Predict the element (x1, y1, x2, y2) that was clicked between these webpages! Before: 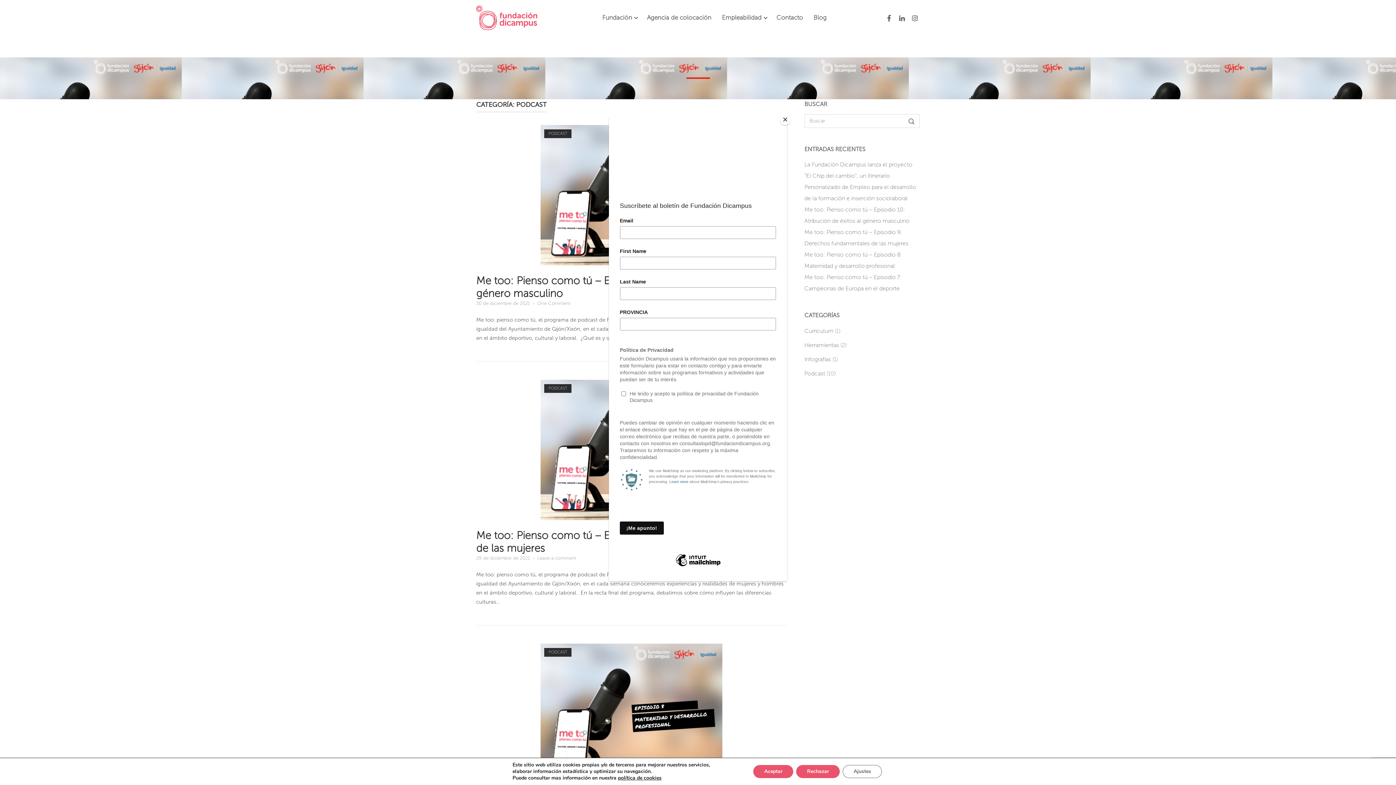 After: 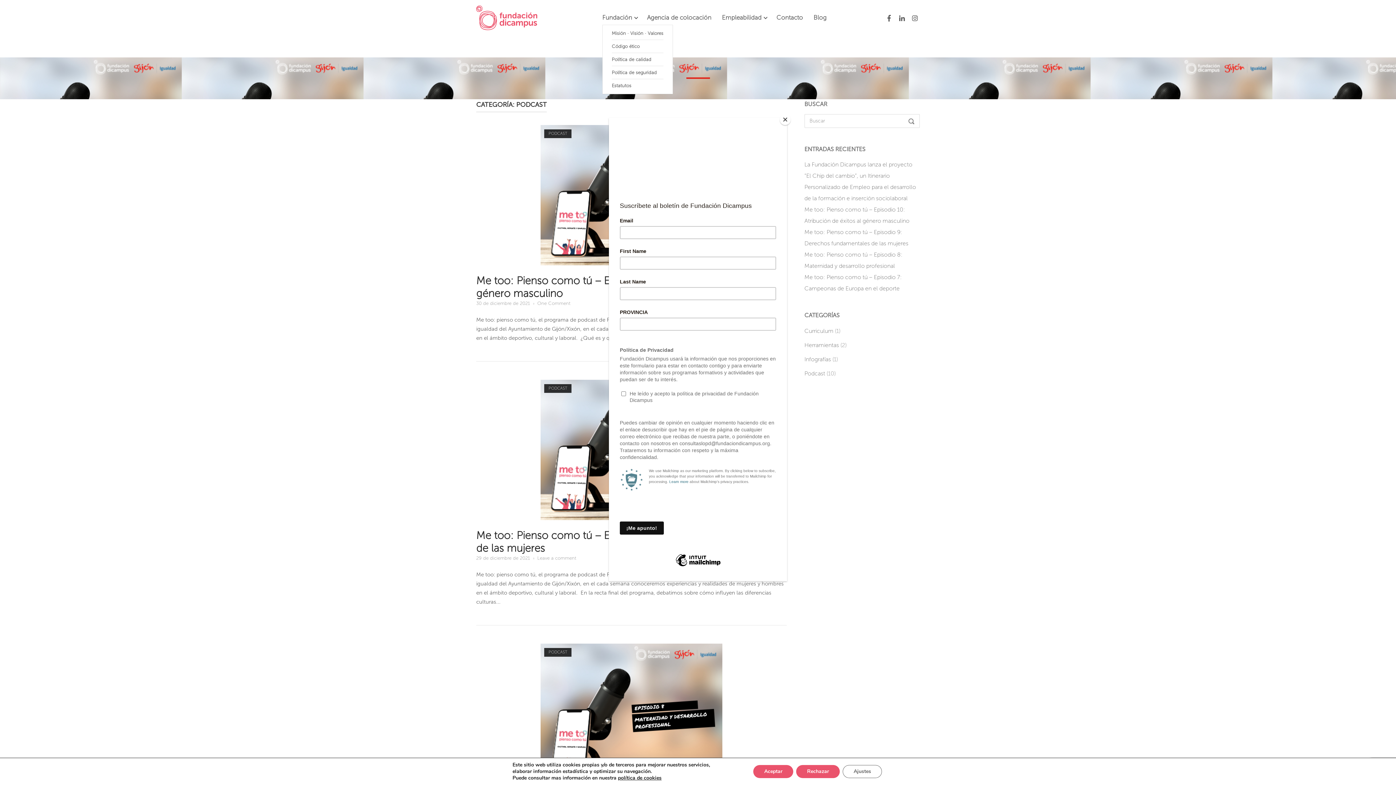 Action: label: Fundación bbox: (602, 13, 636, 20)